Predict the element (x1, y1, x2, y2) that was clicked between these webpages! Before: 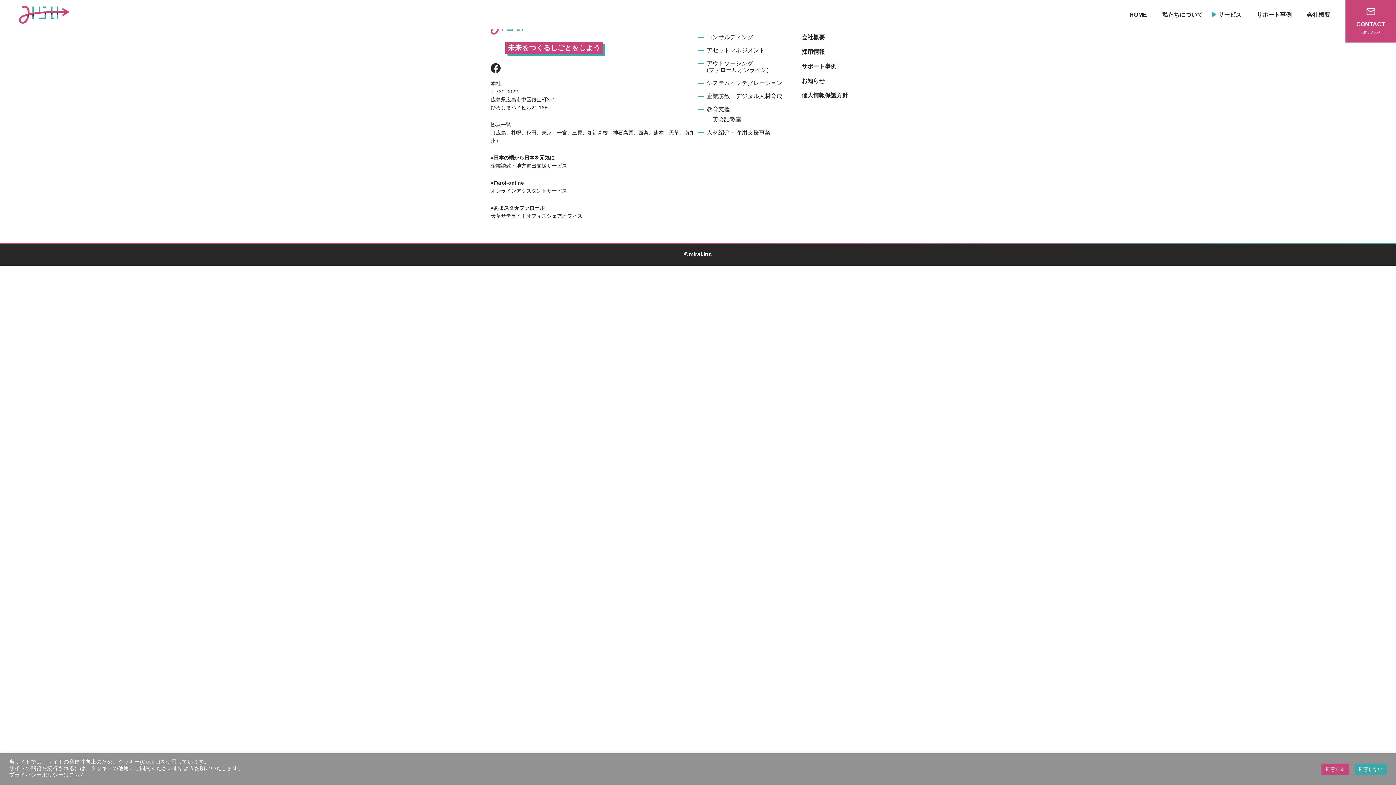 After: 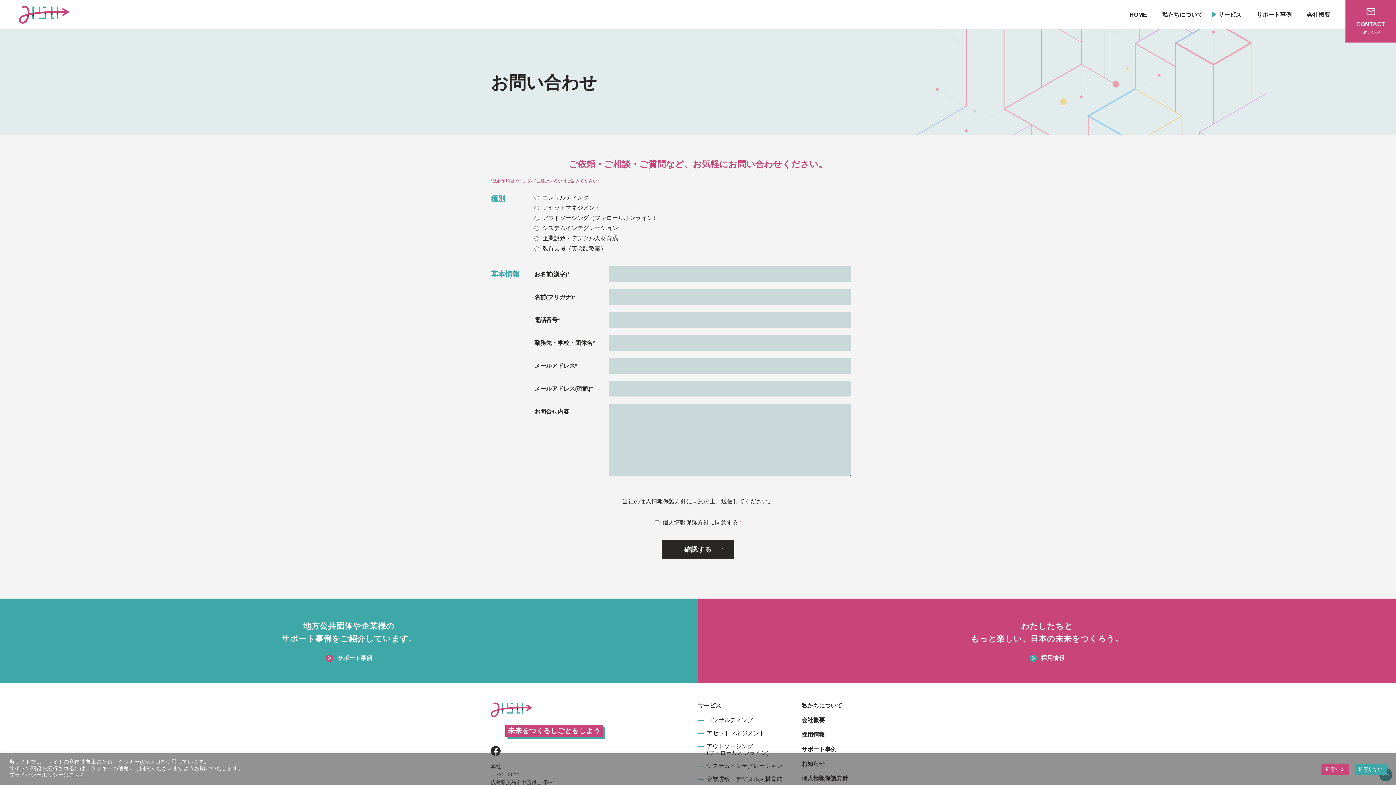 Action: label: CONTACT
お問い合わせ bbox: (1345, 0, 1396, 42)